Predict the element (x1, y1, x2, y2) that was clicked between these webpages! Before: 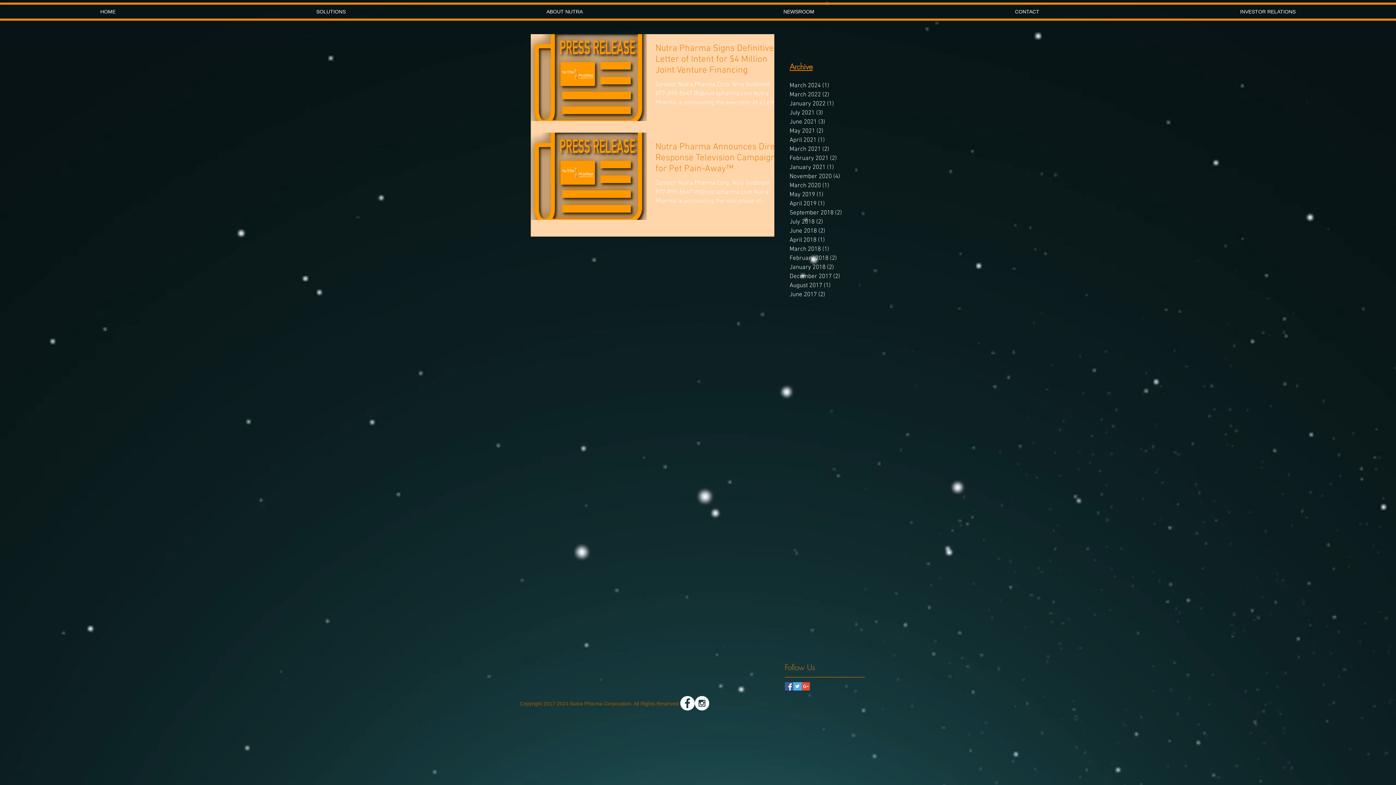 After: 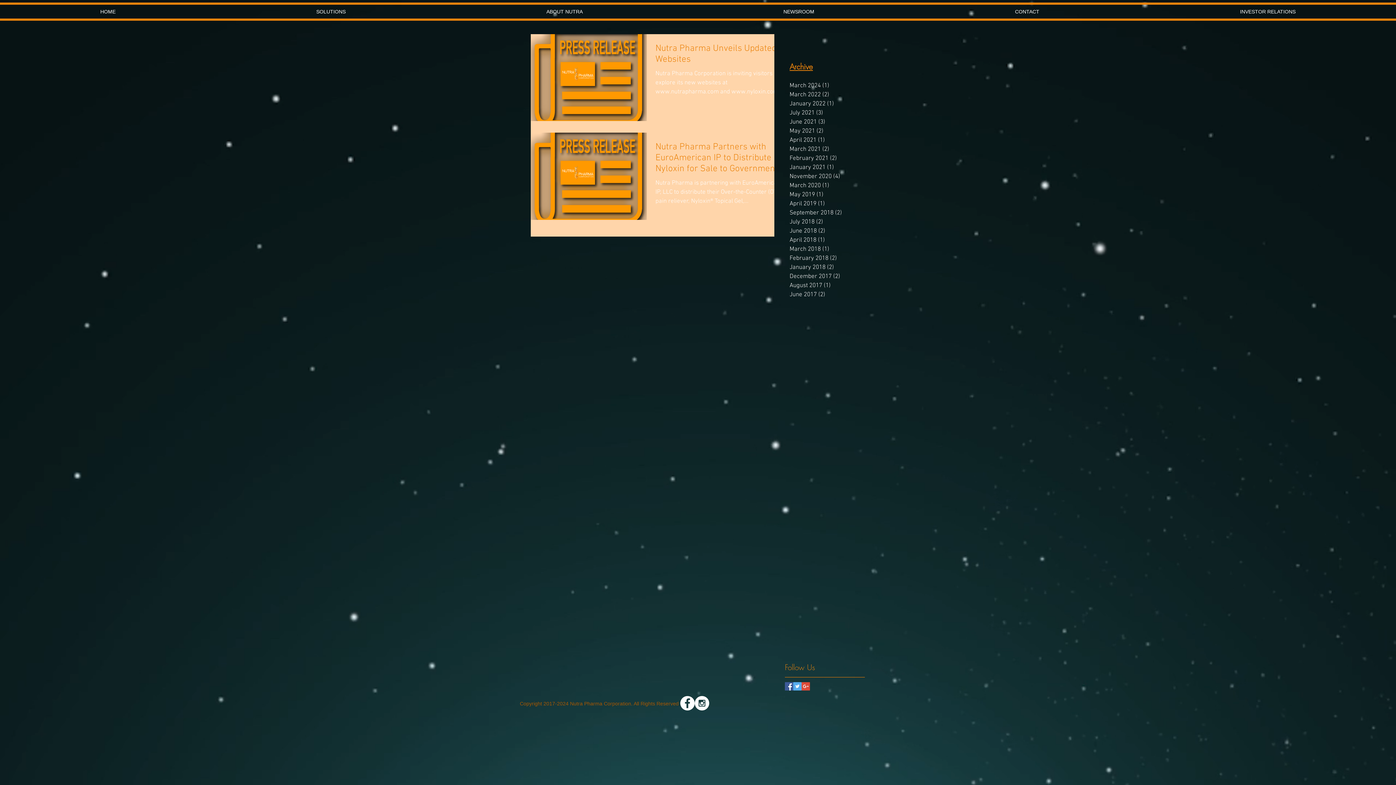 Action: label: January 2018 (2)
2 posts bbox: (789, 263, 866, 272)